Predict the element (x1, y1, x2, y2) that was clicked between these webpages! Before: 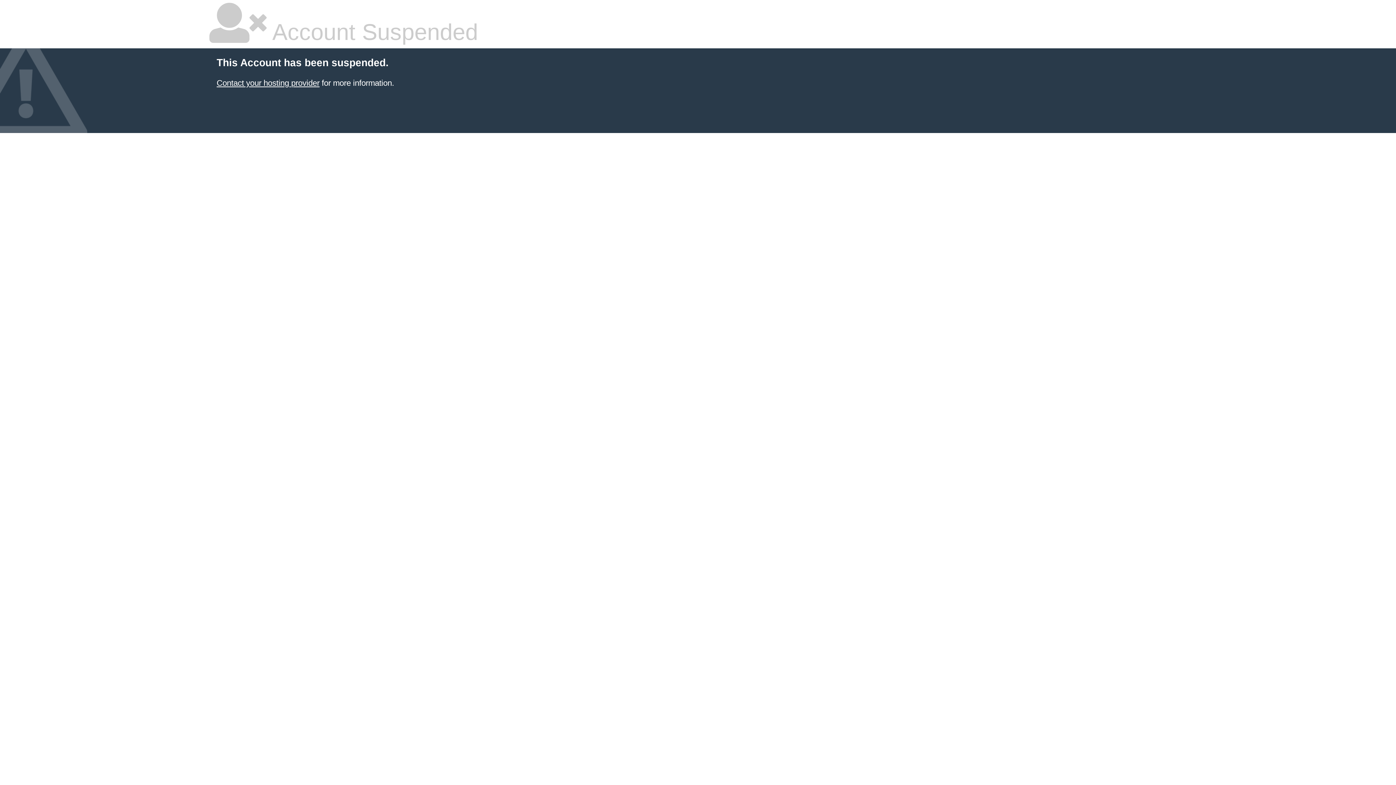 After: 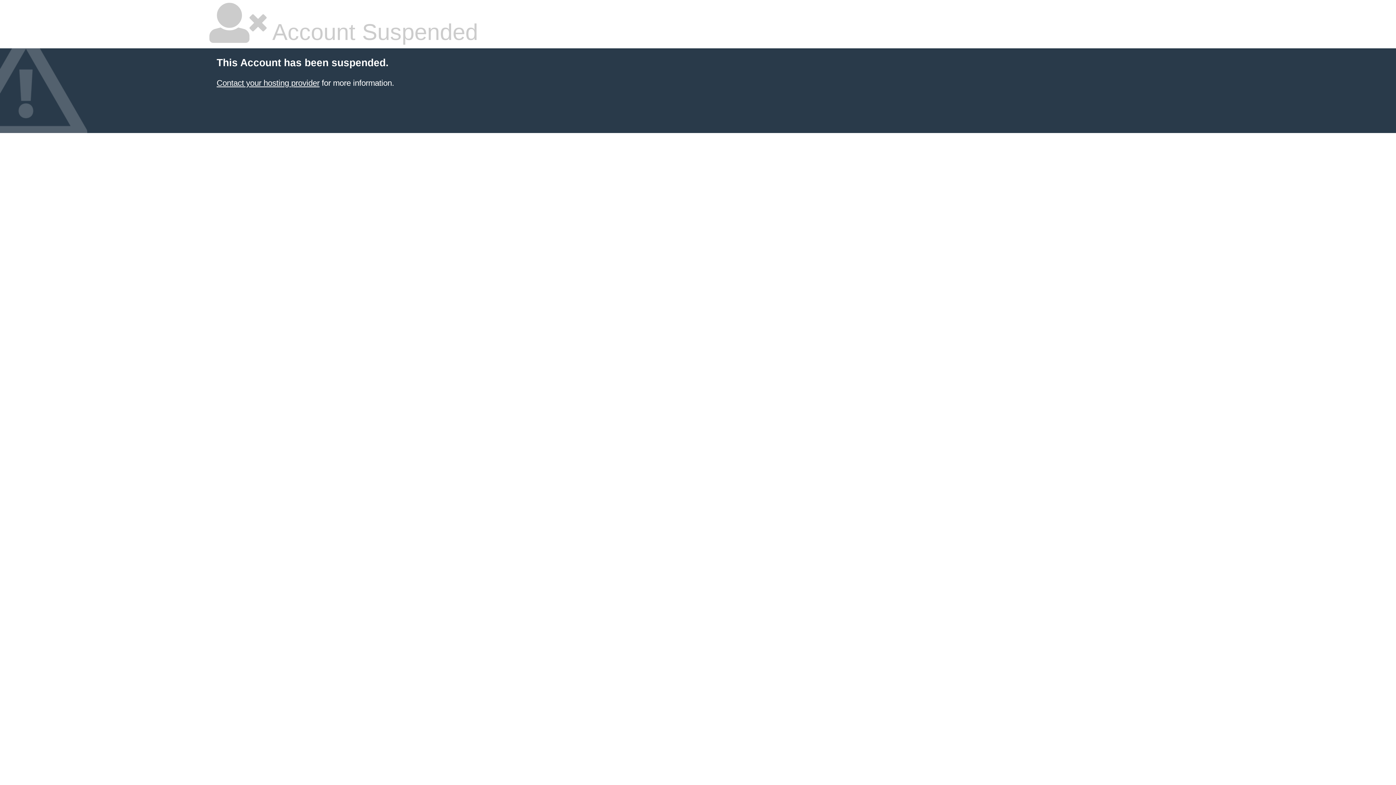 Action: label: Contact your hosting provider bbox: (216, 78, 319, 87)